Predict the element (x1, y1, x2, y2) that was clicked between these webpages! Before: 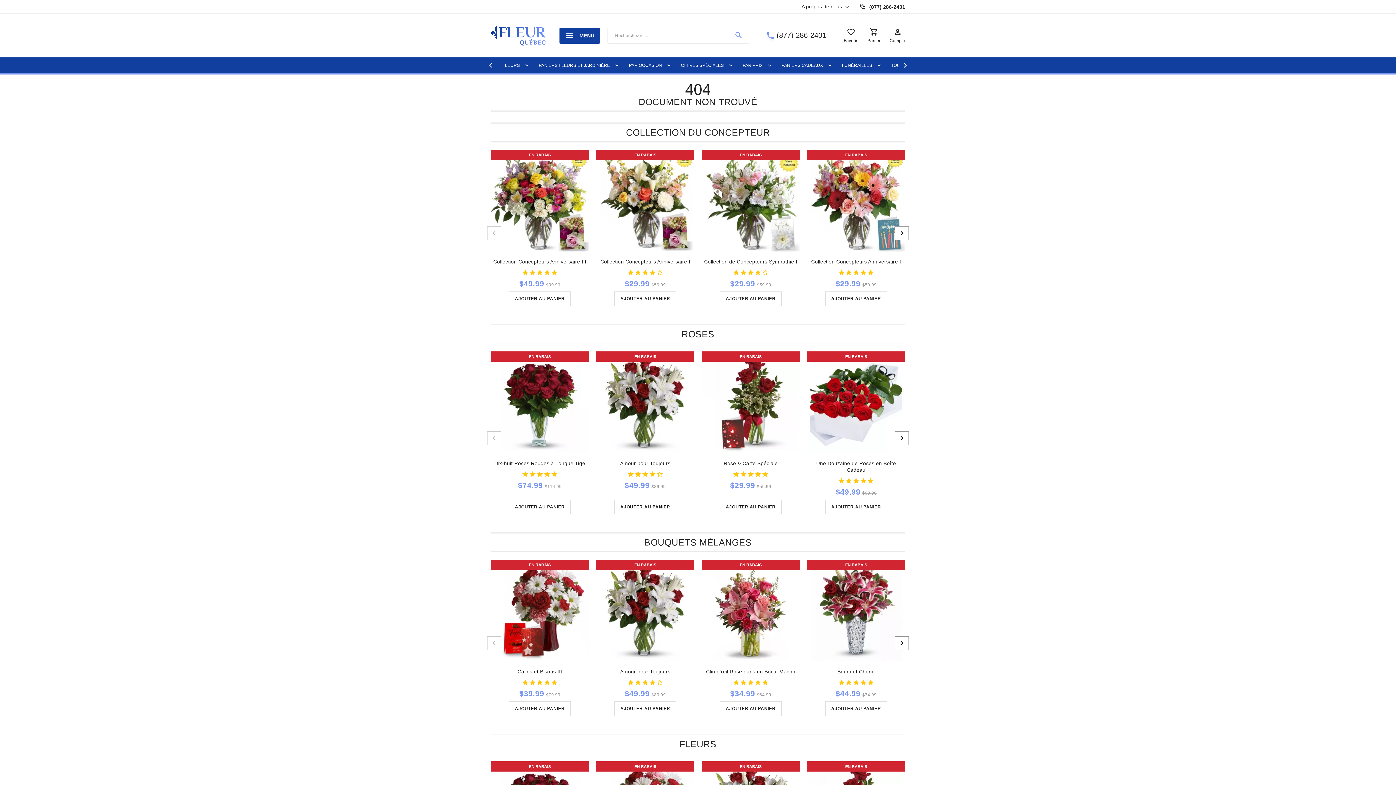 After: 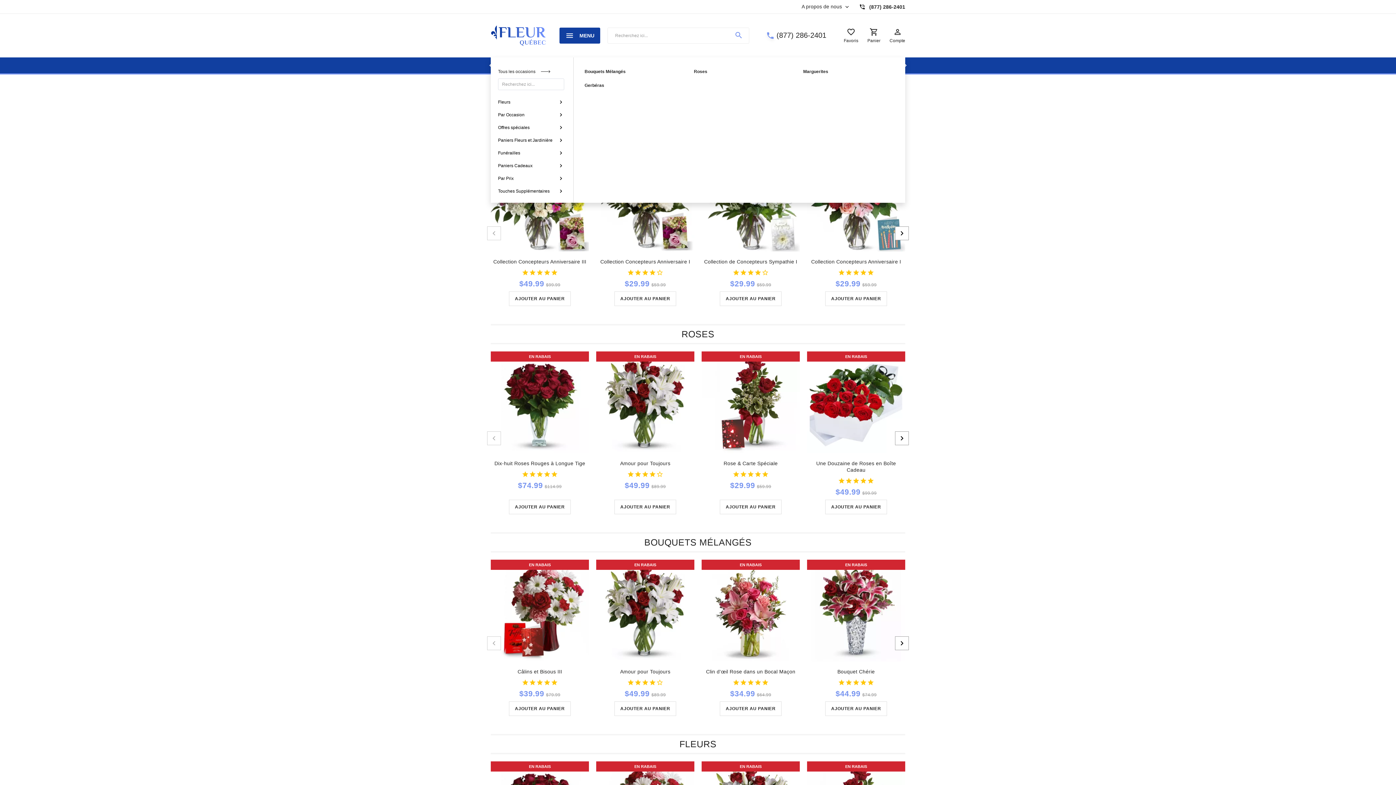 Action: bbox: (559, 27, 600, 43) label: Menu